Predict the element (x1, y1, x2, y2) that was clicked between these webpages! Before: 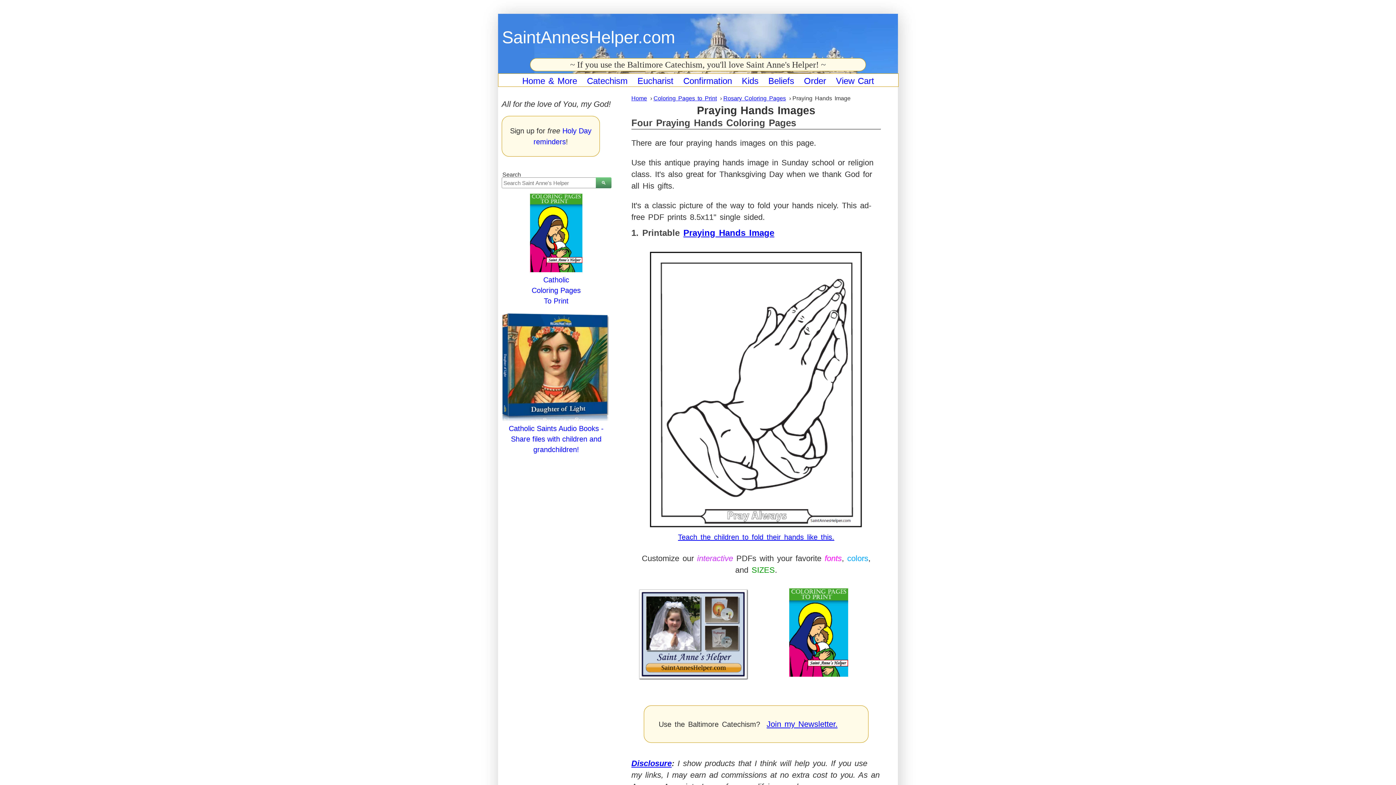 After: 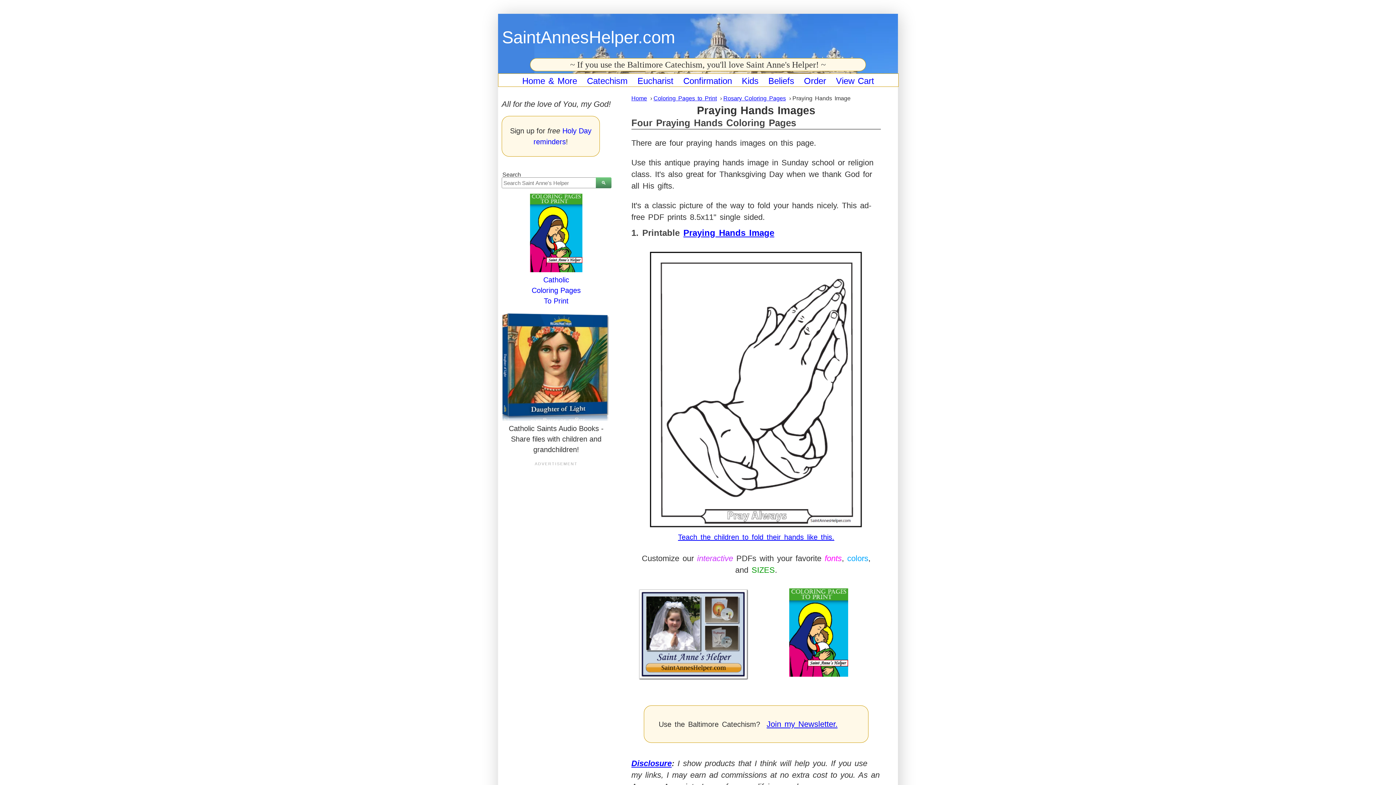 Action: label: Catholic Saints Audio Books - Share files with children and grandchildren! bbox: (501, 413, 610, 455)